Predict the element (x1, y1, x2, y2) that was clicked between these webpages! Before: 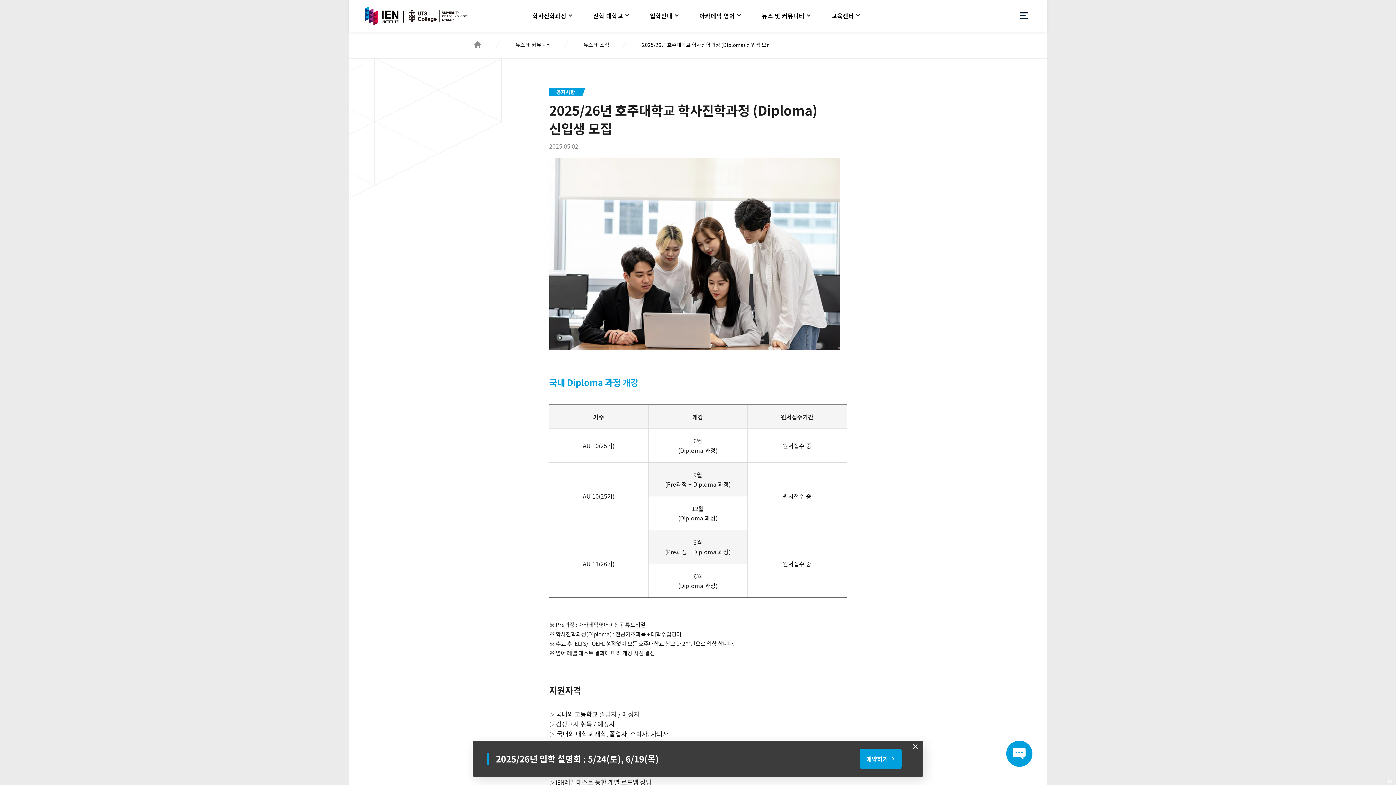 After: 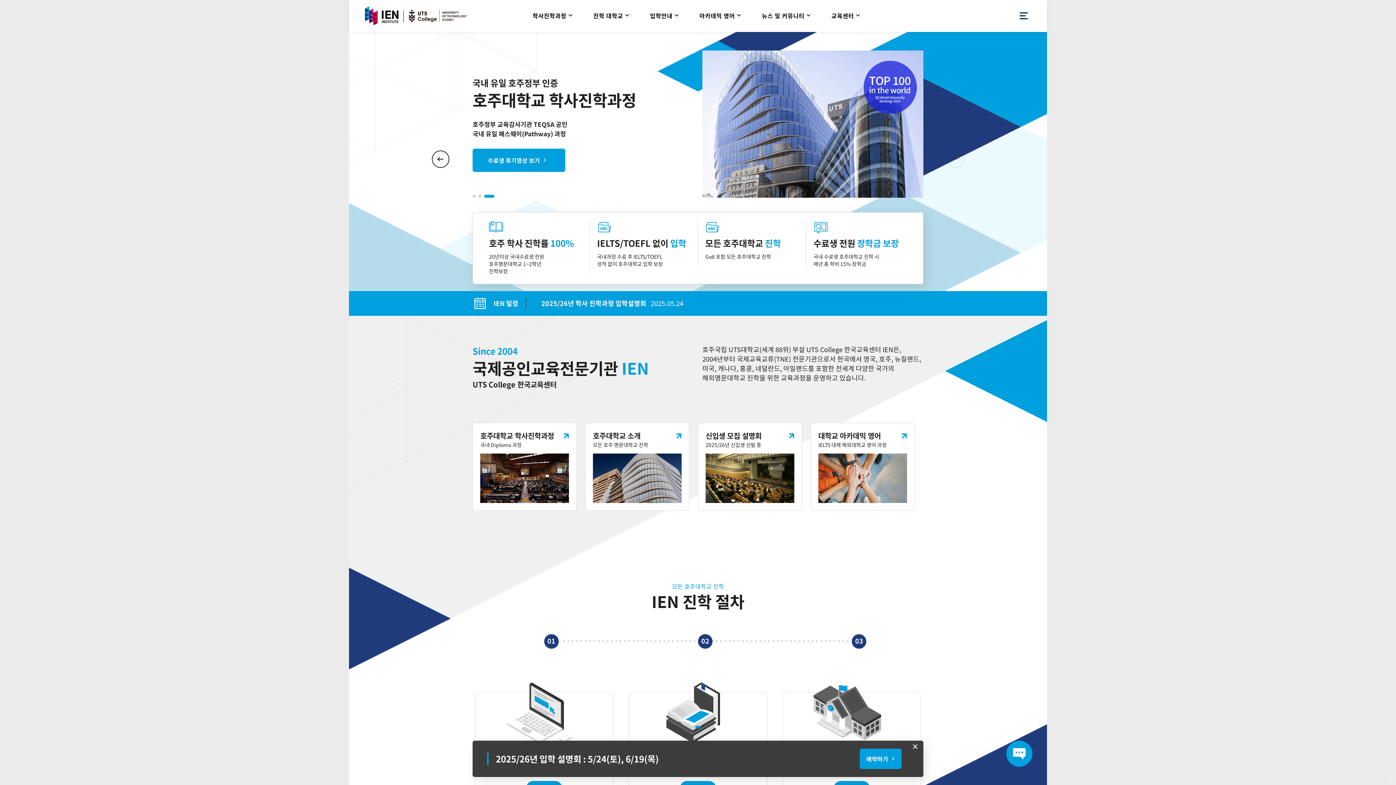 Action: bbox: (365, 6, 475, 25)